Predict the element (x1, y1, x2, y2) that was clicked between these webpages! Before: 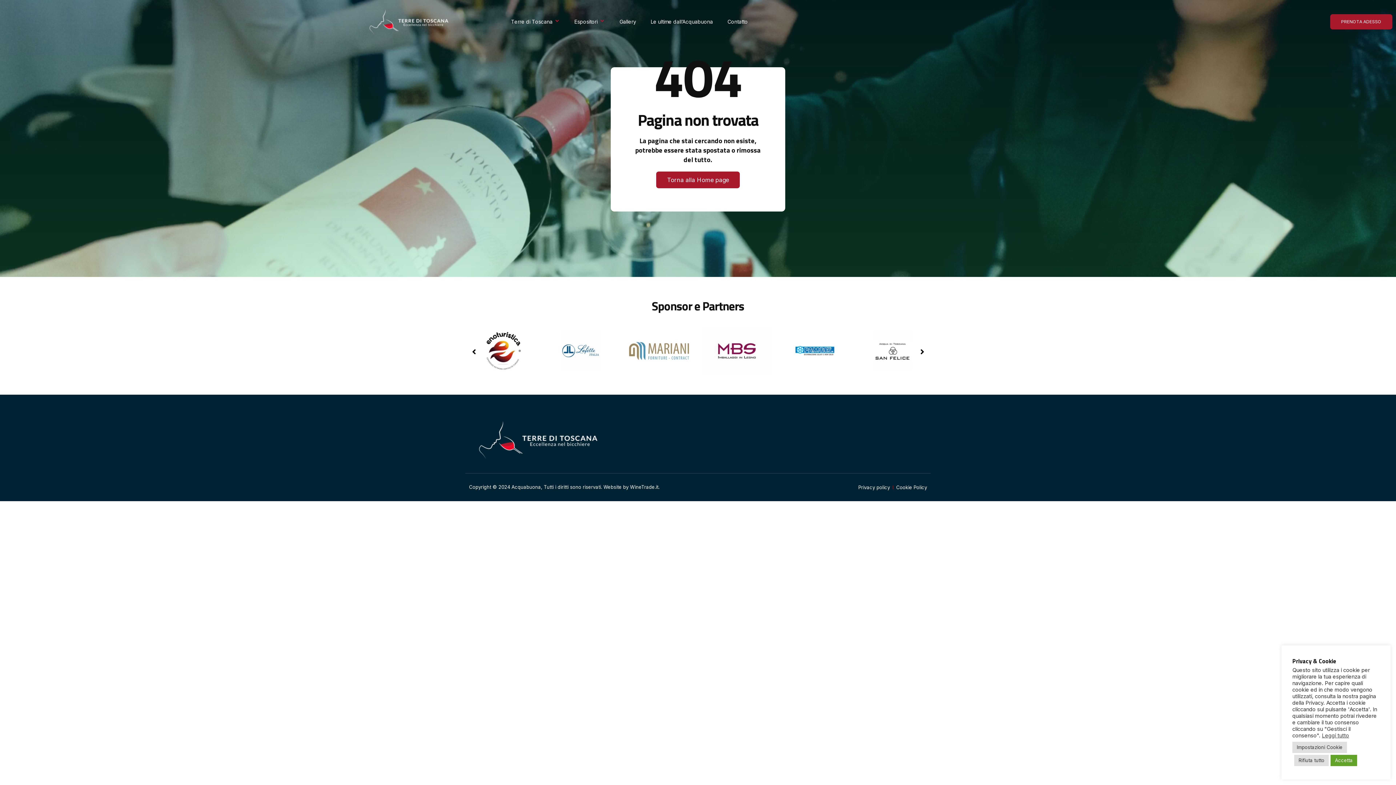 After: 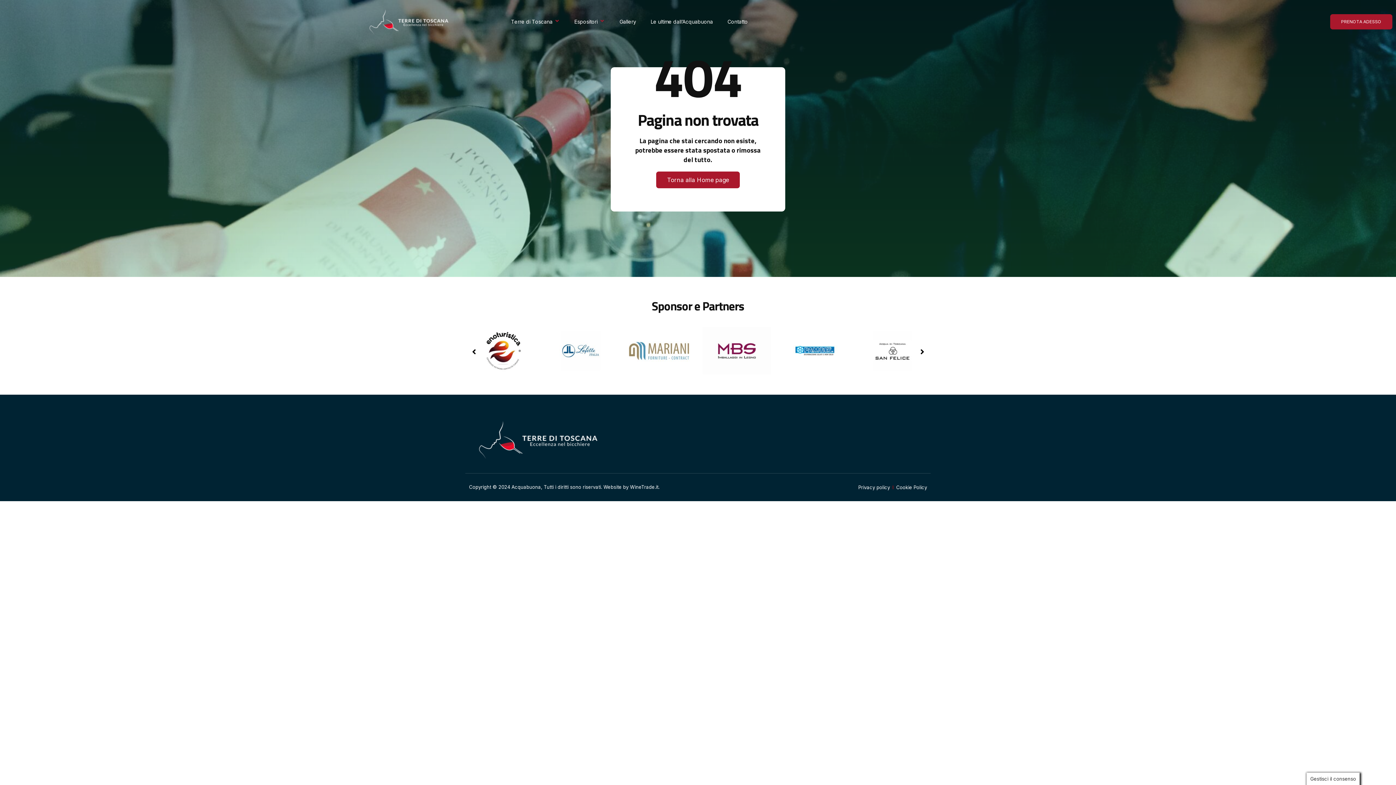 Action: bbox: (1294, 755, 1329, 766) label: Rifiuta tutto